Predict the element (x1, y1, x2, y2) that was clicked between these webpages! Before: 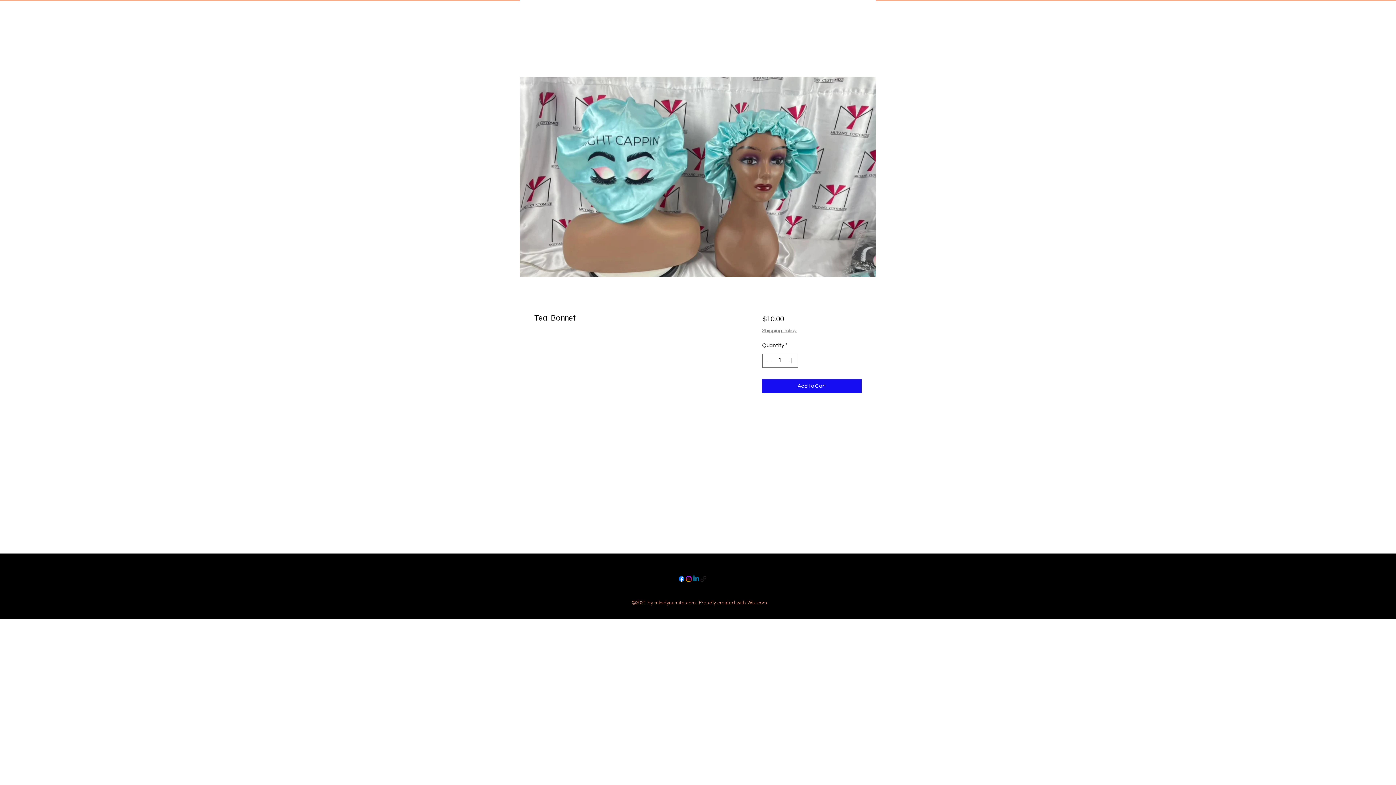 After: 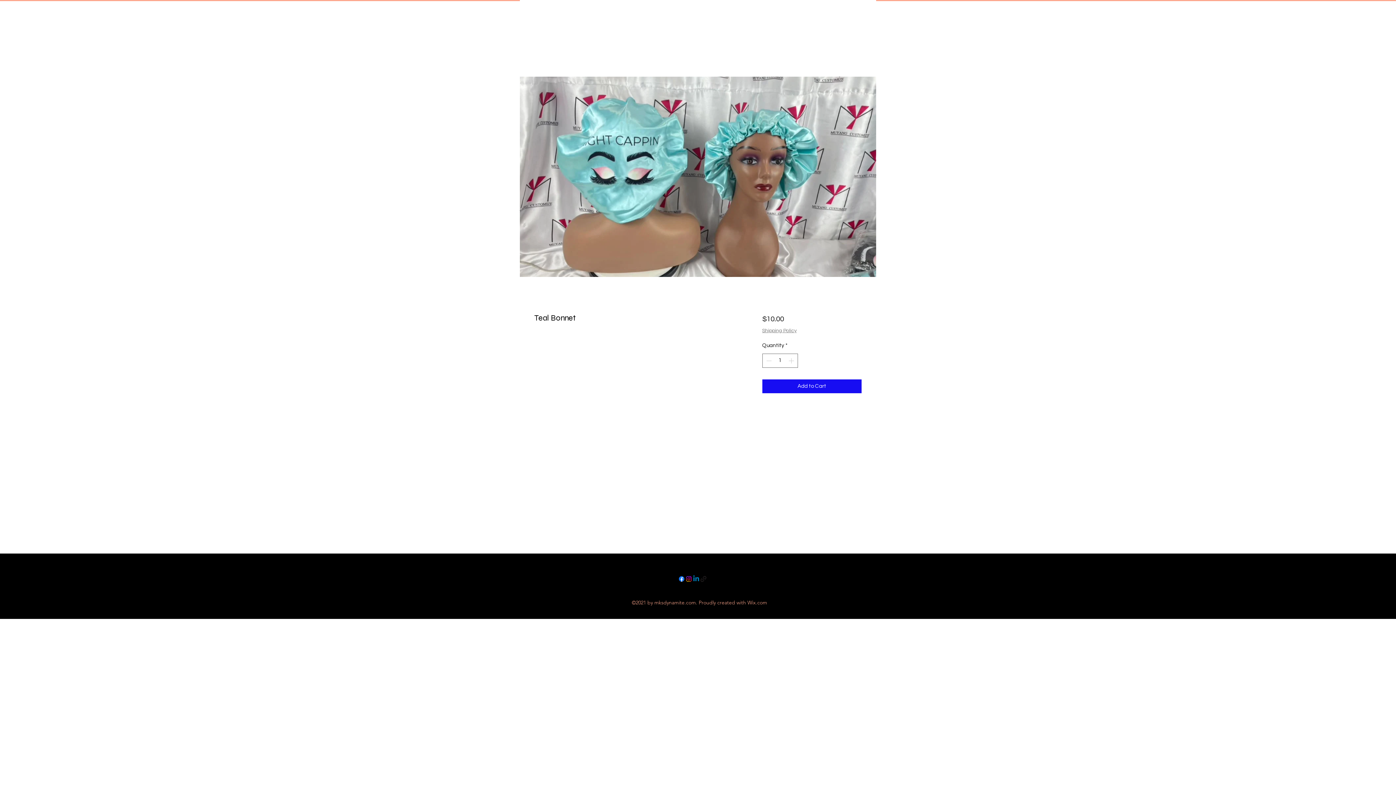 Action: bbox: (678, 575, 685, 582) label: Facebook   